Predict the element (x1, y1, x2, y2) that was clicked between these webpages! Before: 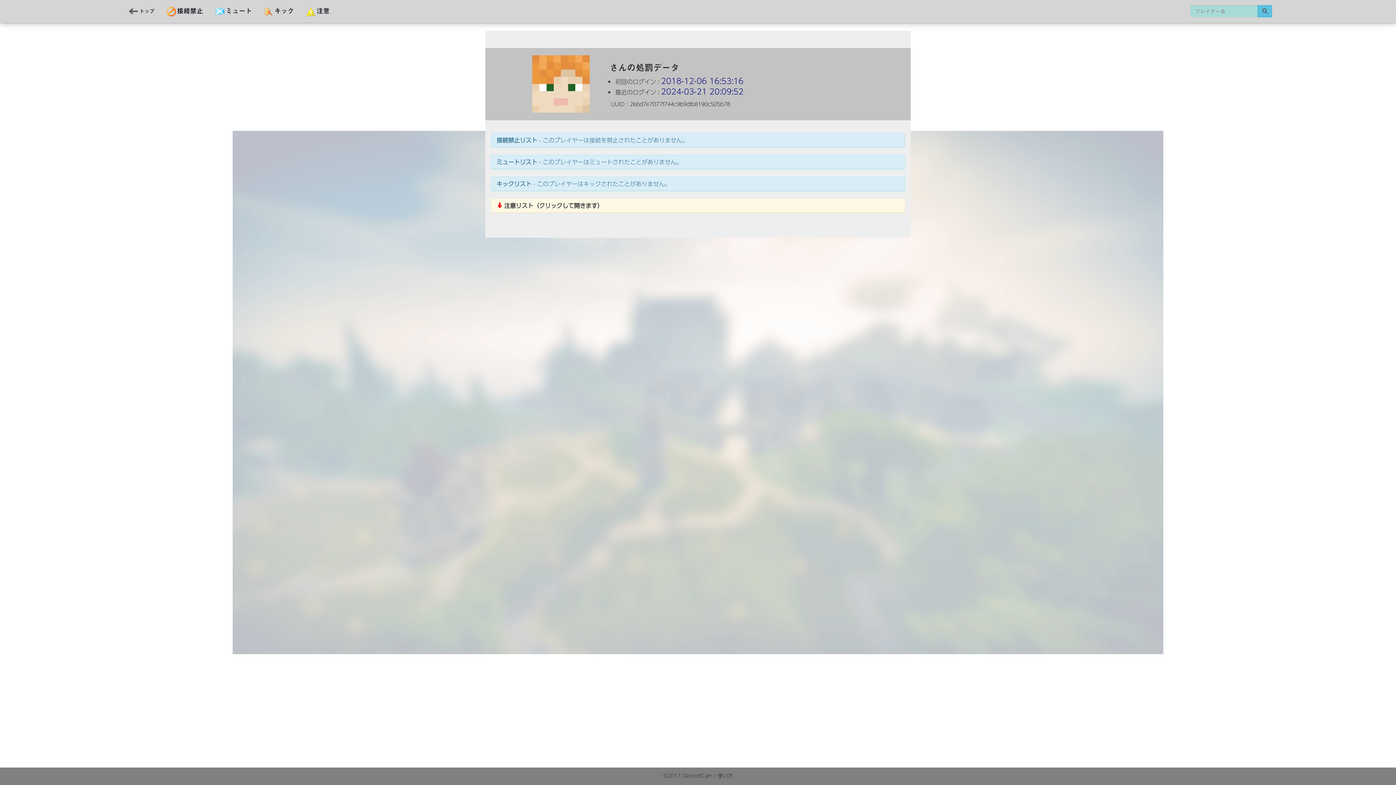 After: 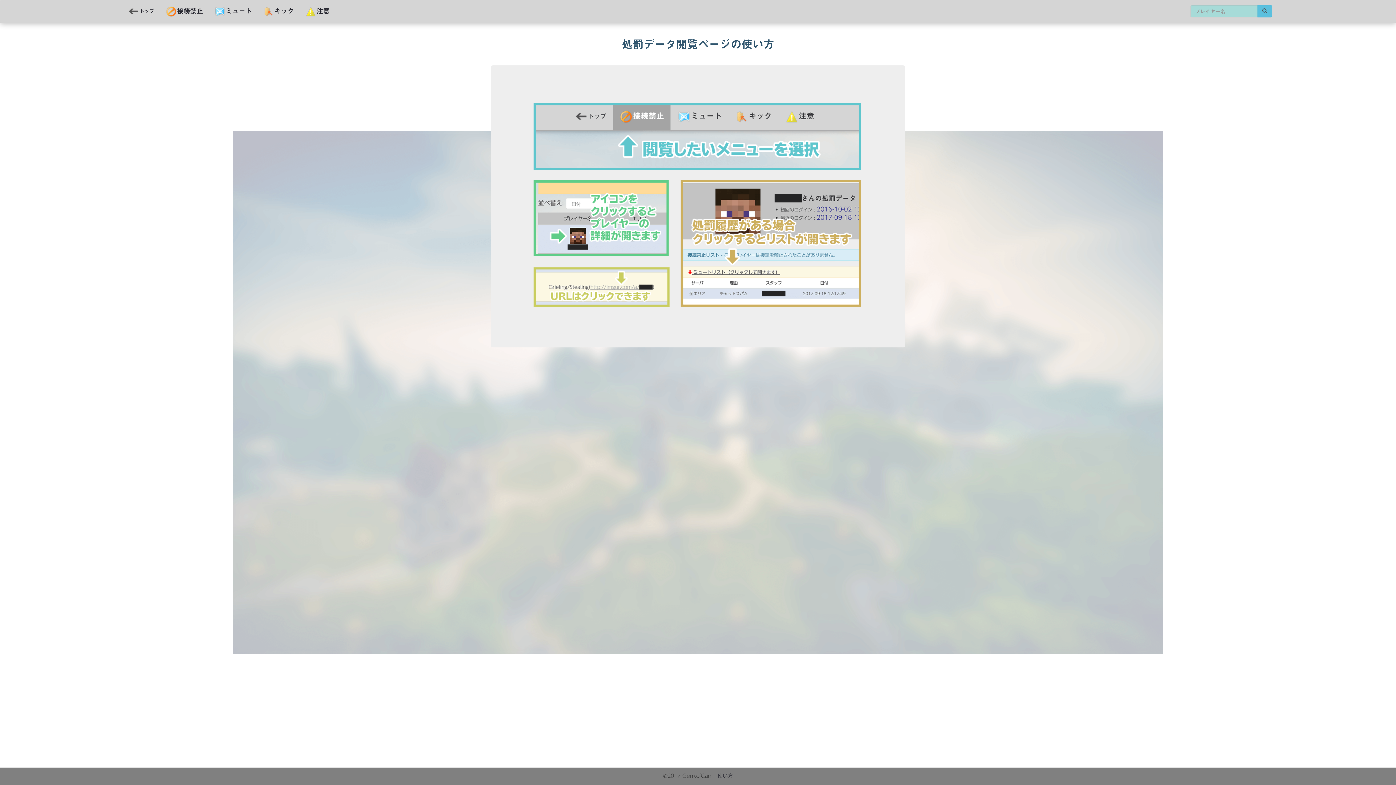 Action: bbox: (717, 772, 733, 780) label: 使い方